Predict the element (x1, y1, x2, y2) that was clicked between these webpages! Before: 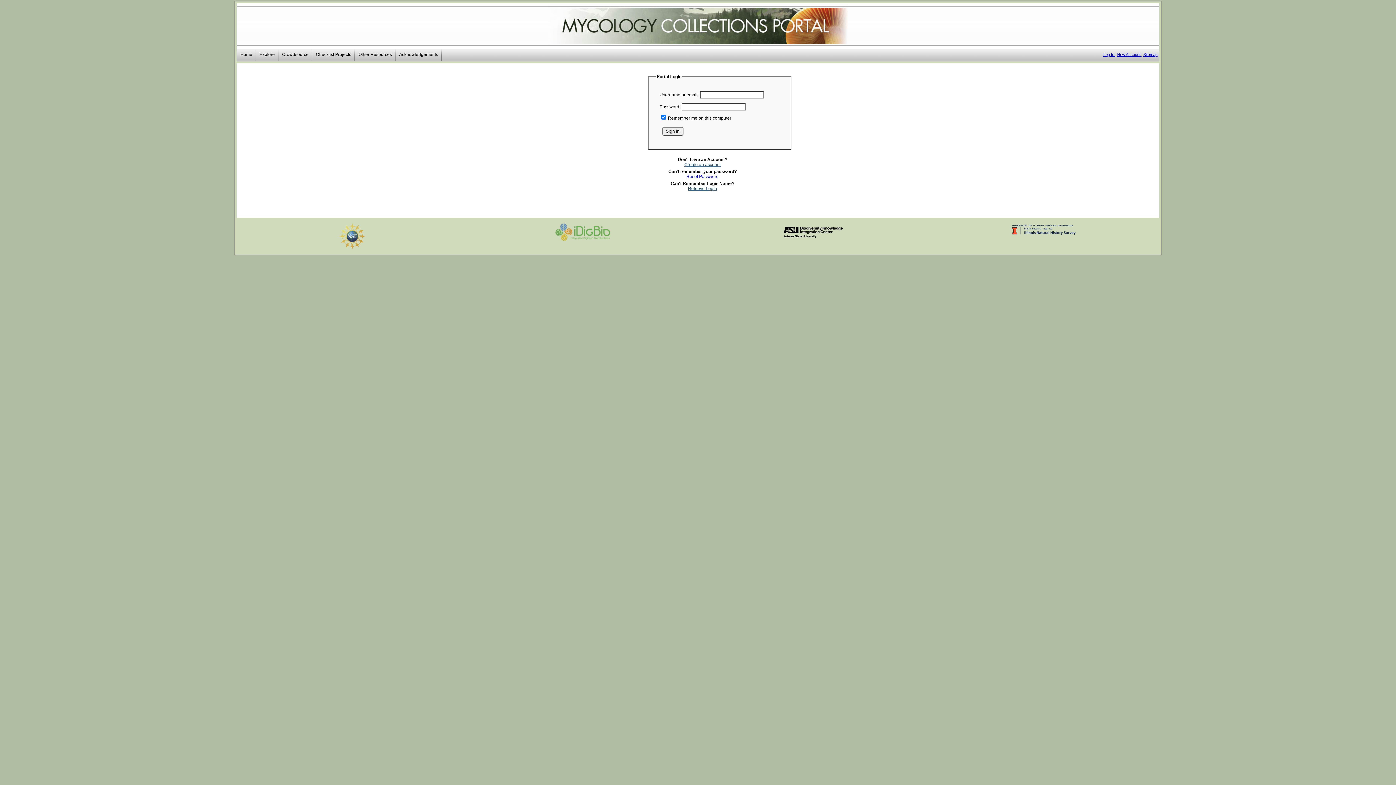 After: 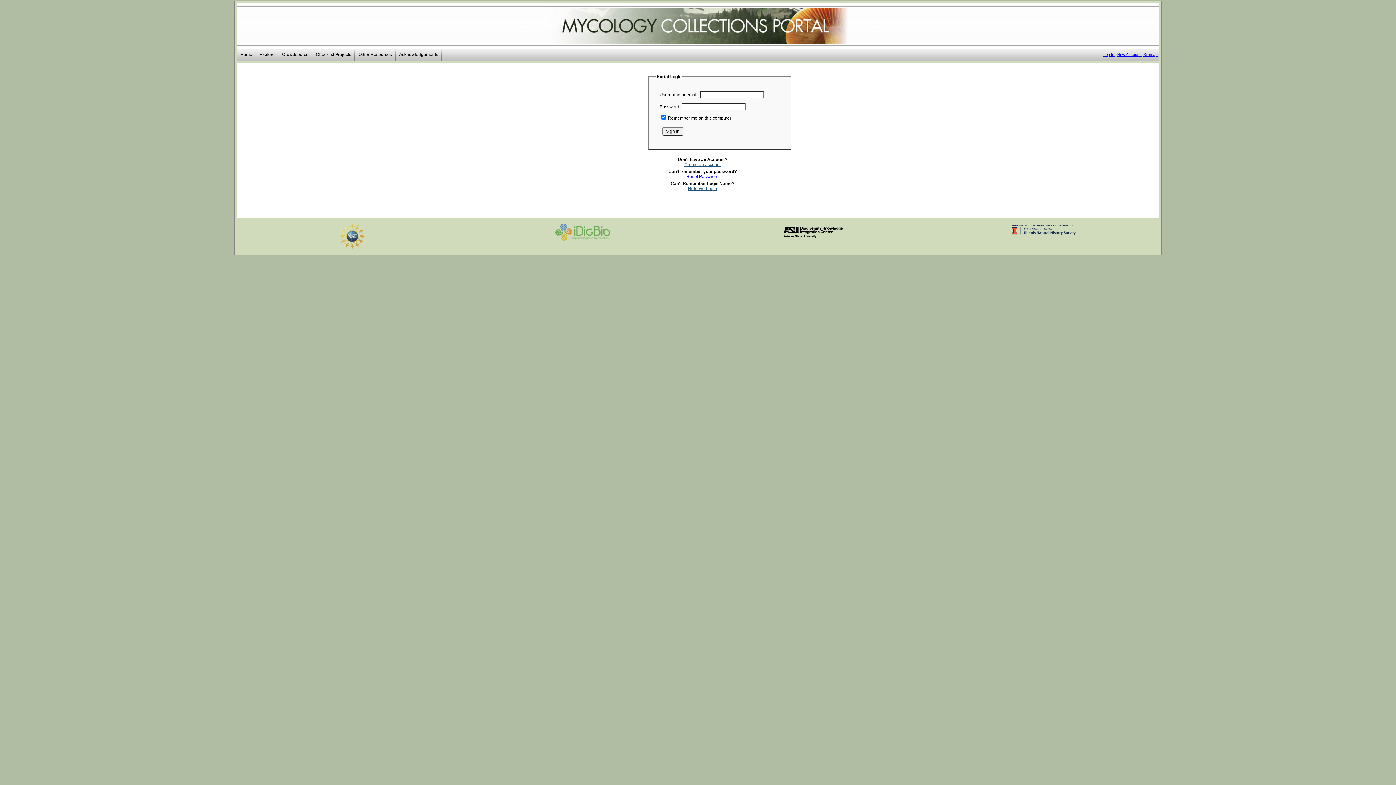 Action: bbox: (1103, 52, 1115, 56) label: Log In 